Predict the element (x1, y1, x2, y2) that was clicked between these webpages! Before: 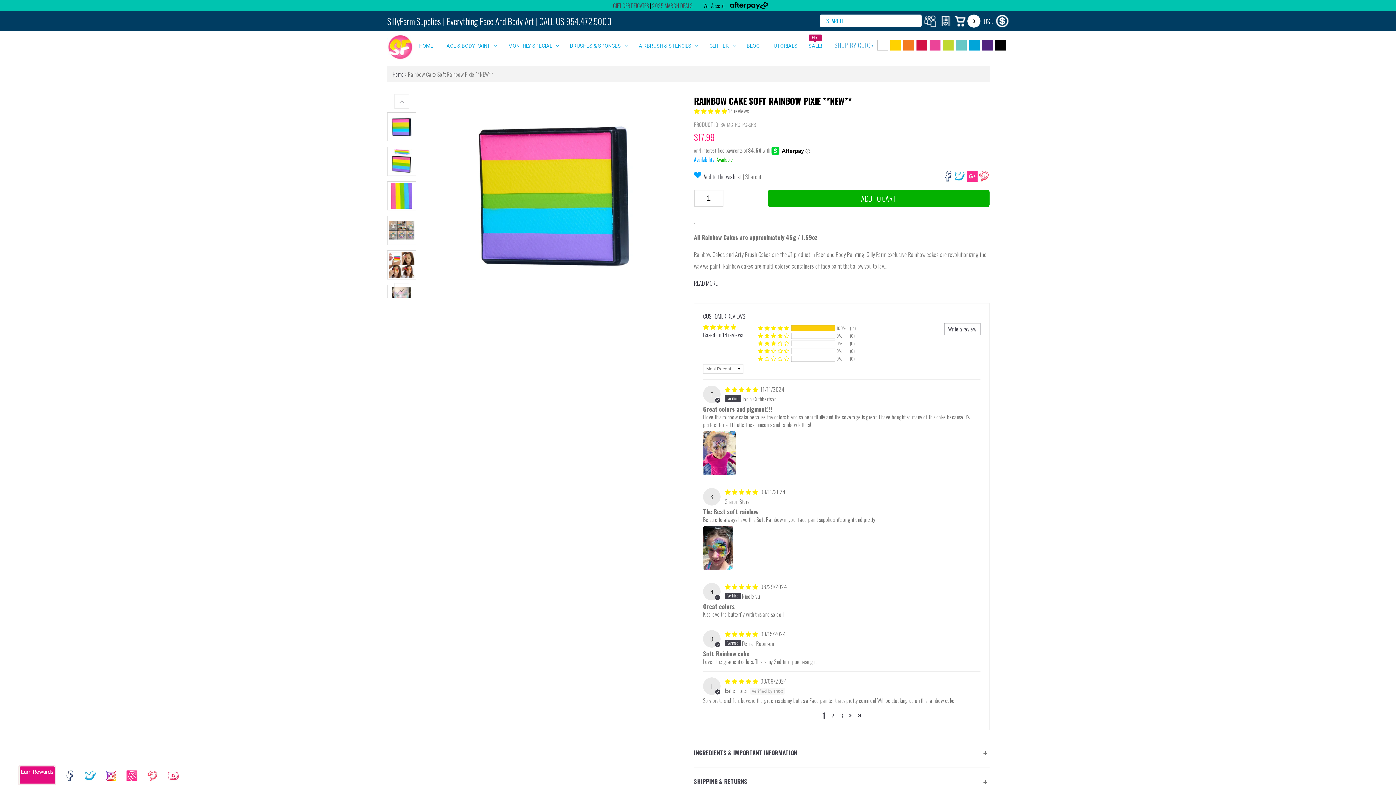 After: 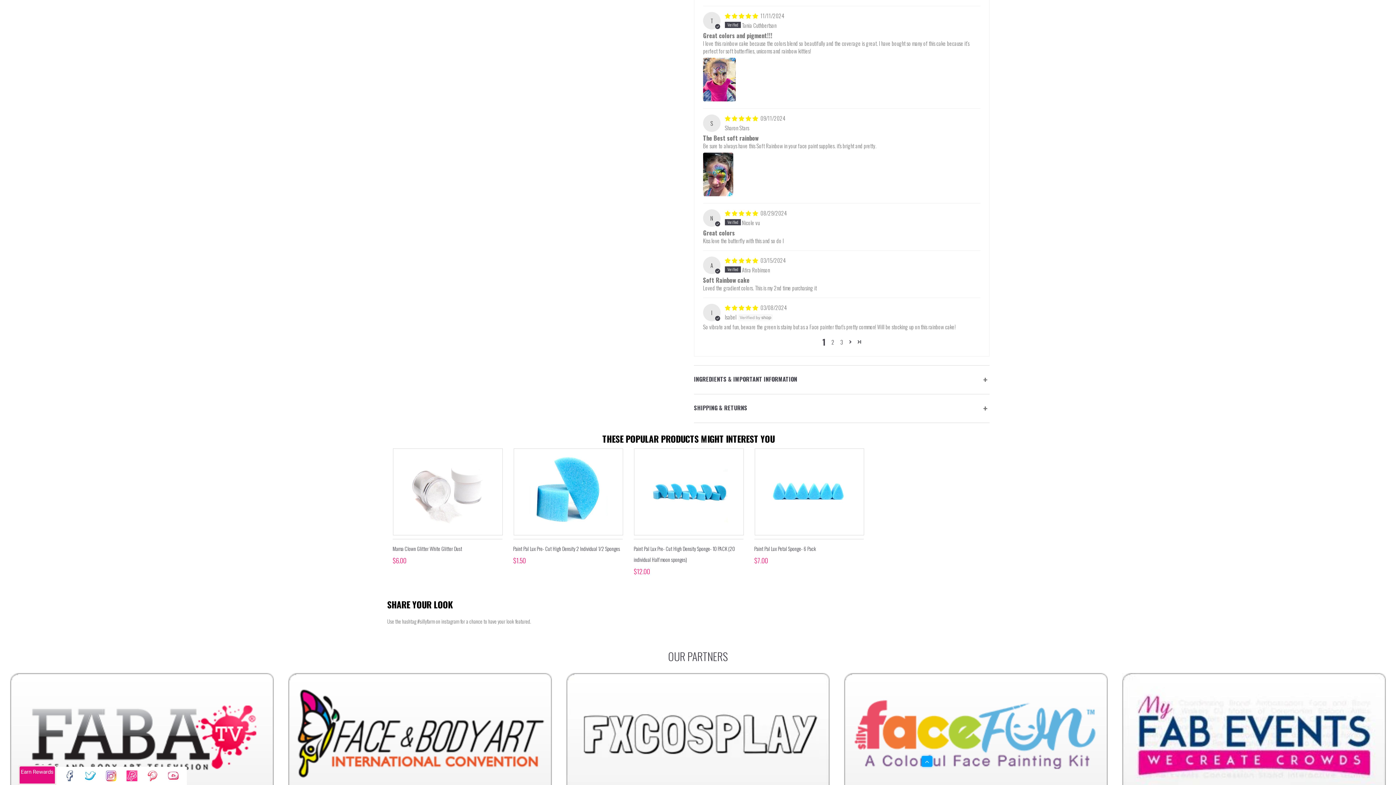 Action: bbox: (758, 325, 789, 331) label: 100% (14) reviews with 5 star rating